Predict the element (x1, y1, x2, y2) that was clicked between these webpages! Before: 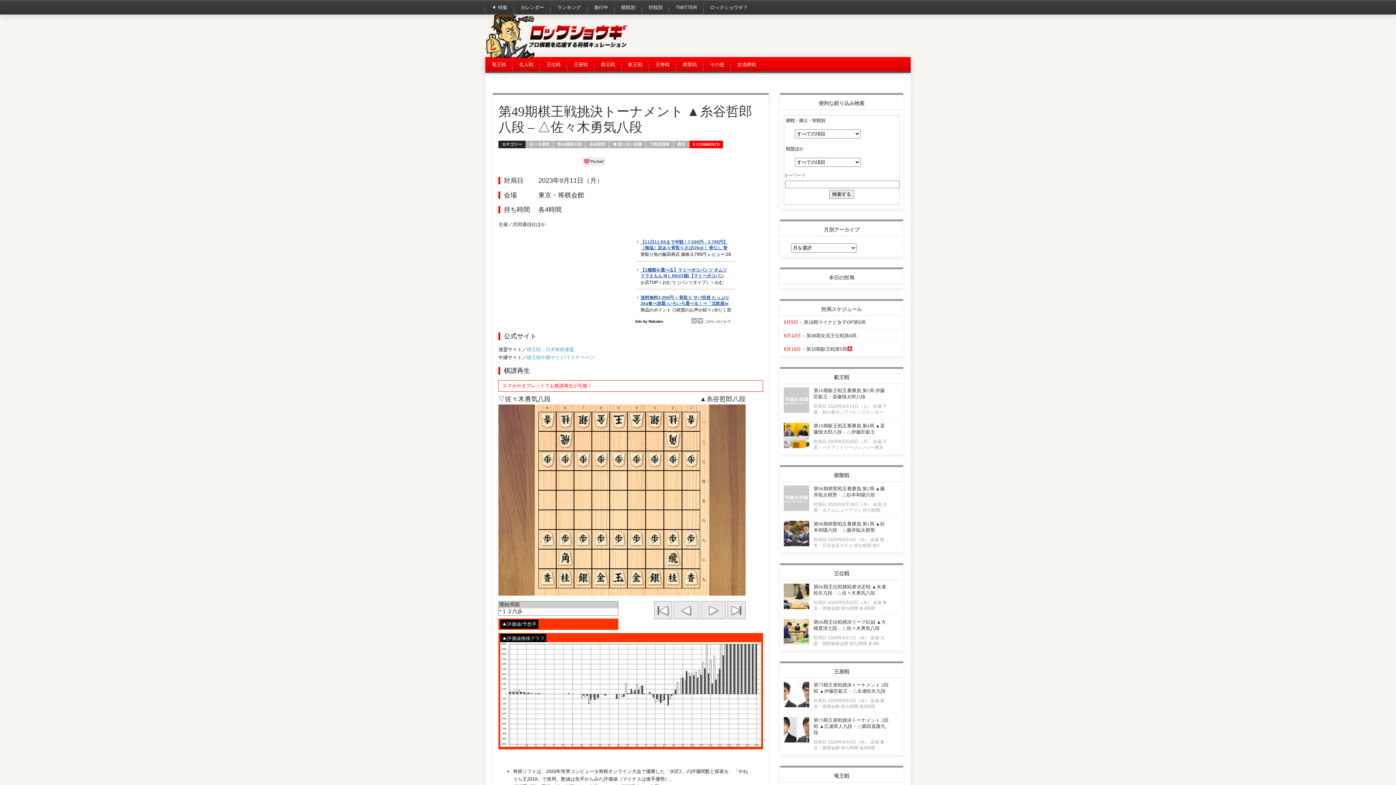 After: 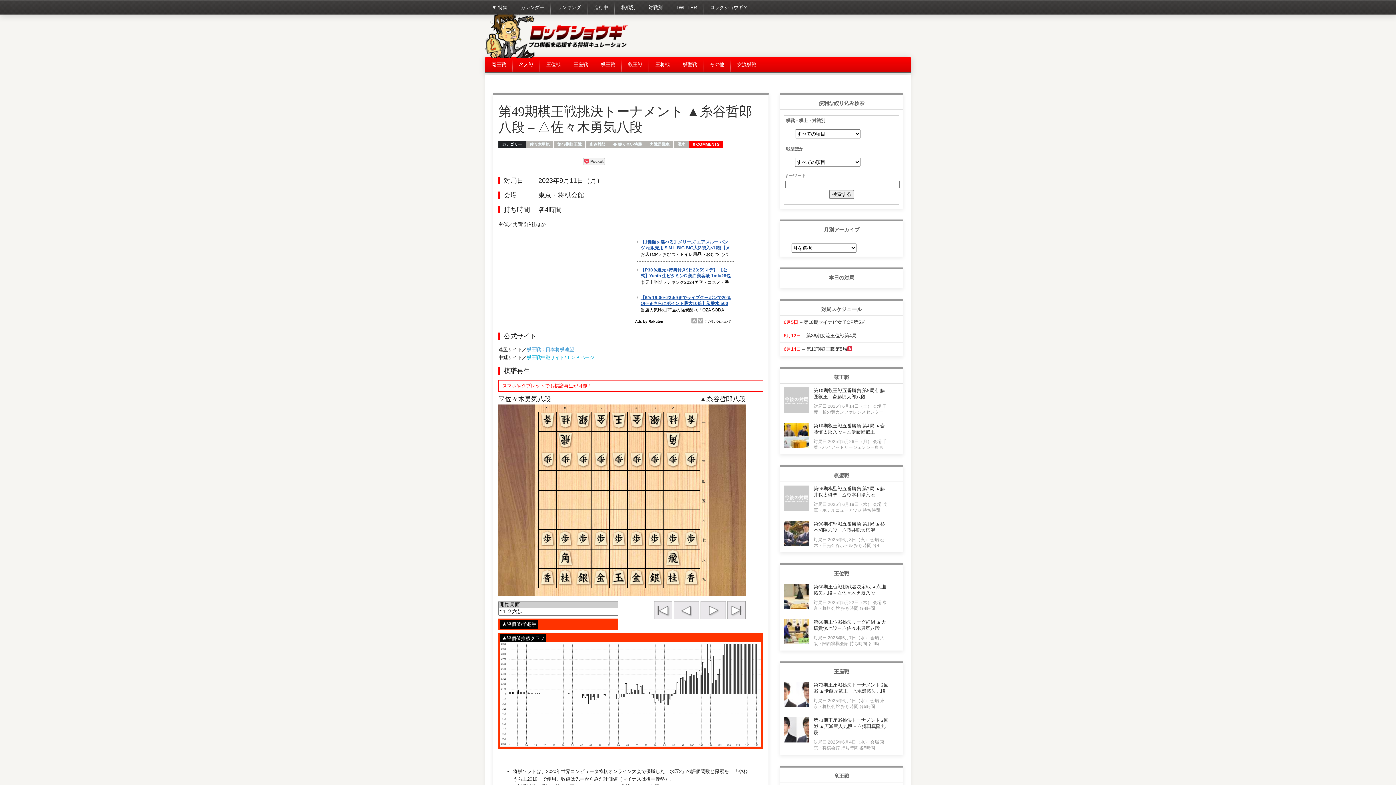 Action: label: 棋王戦中継サイト/ＴＯＰページ bbox: (526, 354, 594, 360)